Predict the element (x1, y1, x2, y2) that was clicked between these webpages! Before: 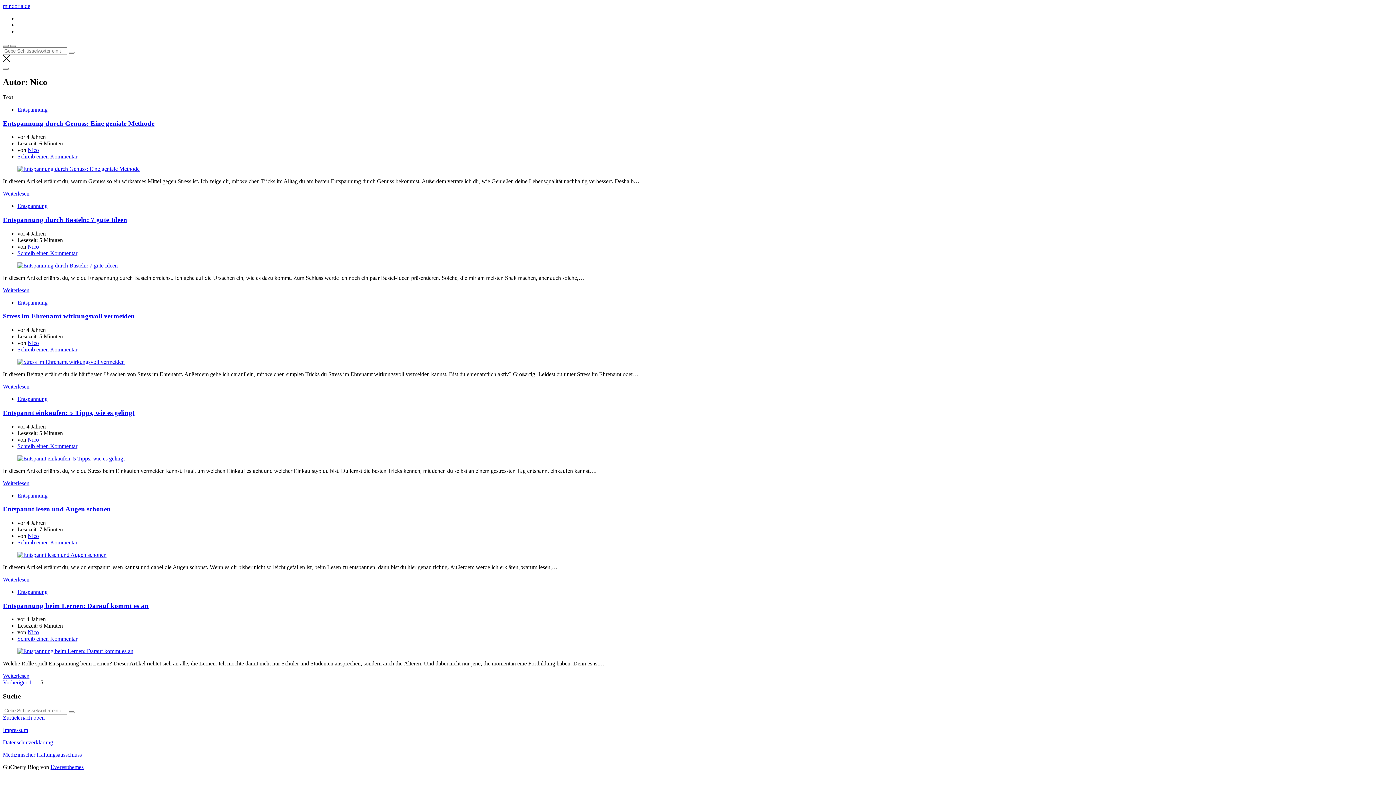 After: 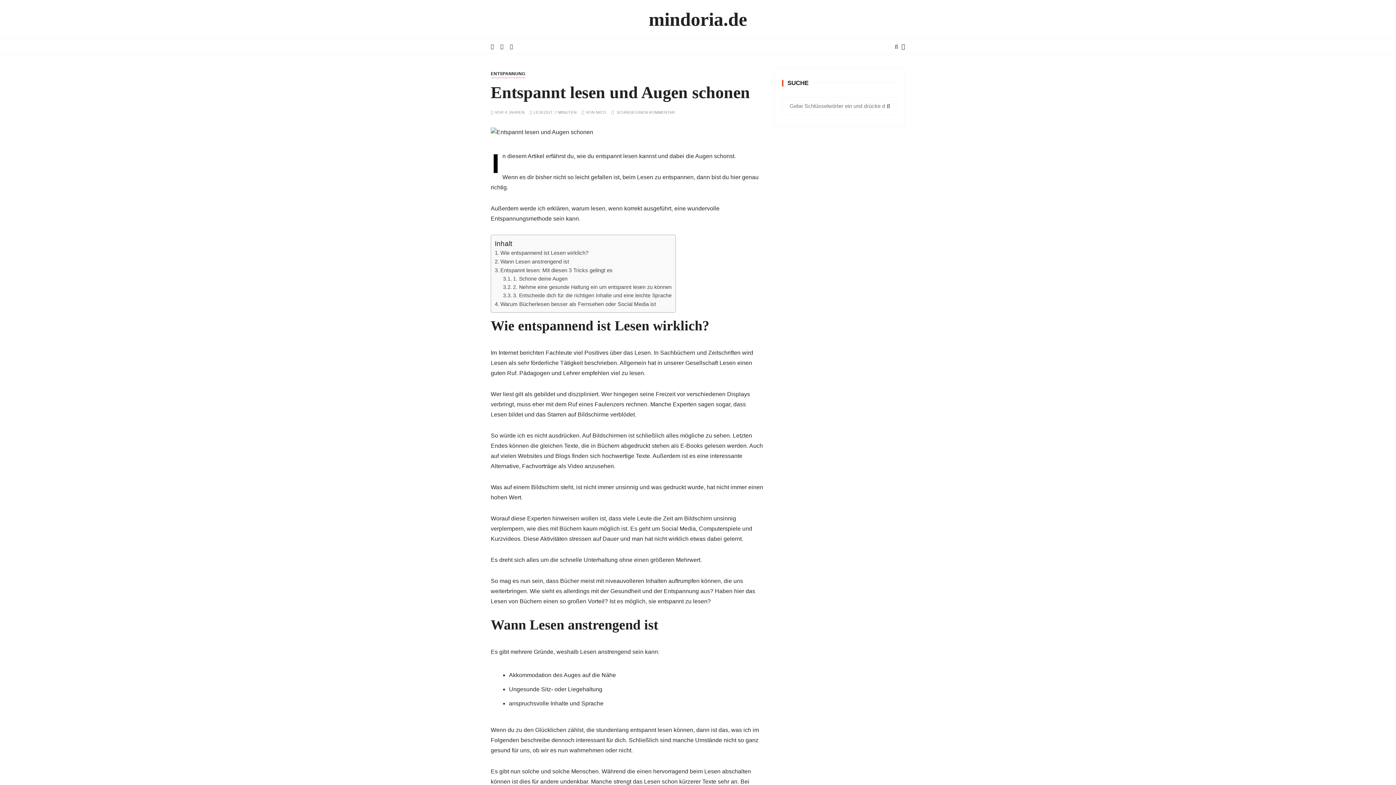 Action: bbox: (17, 552, 106, 558)